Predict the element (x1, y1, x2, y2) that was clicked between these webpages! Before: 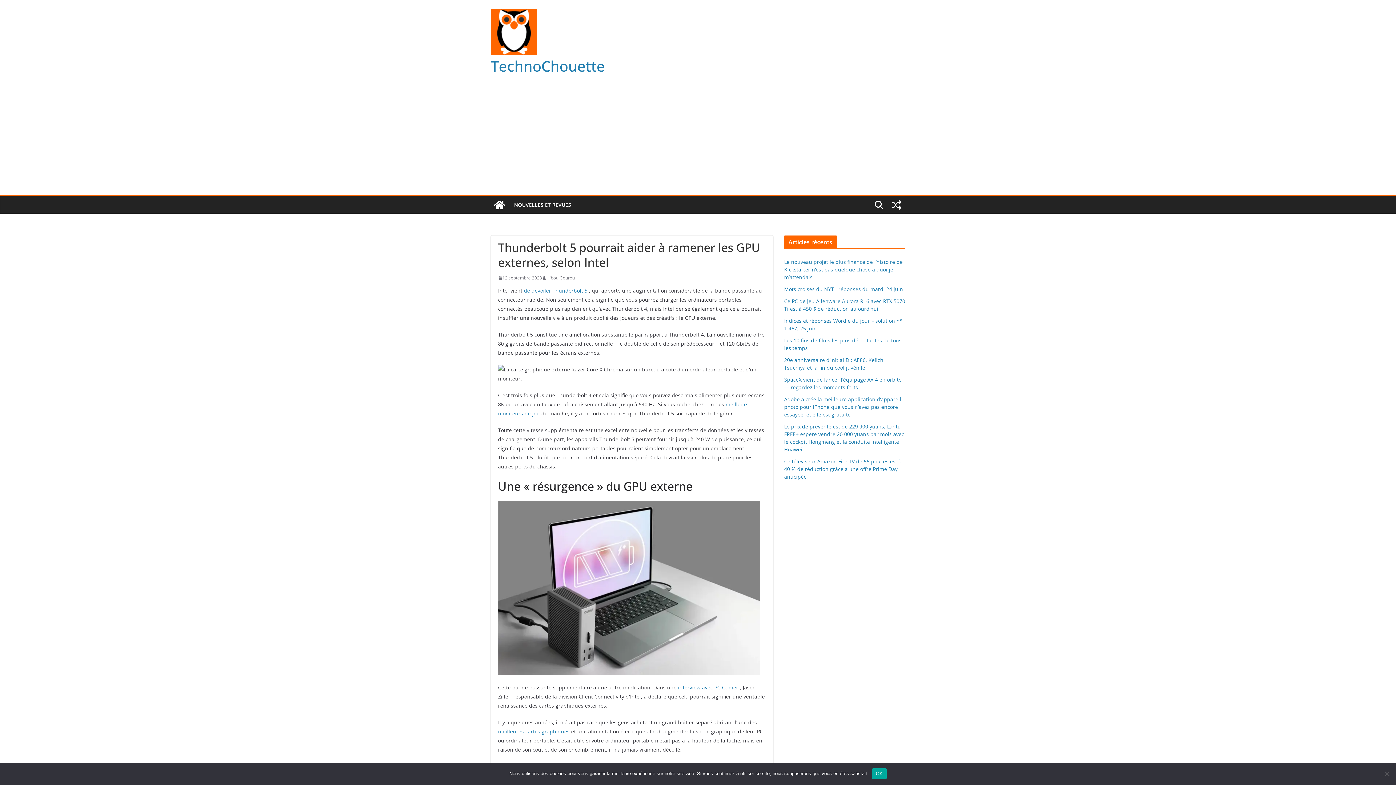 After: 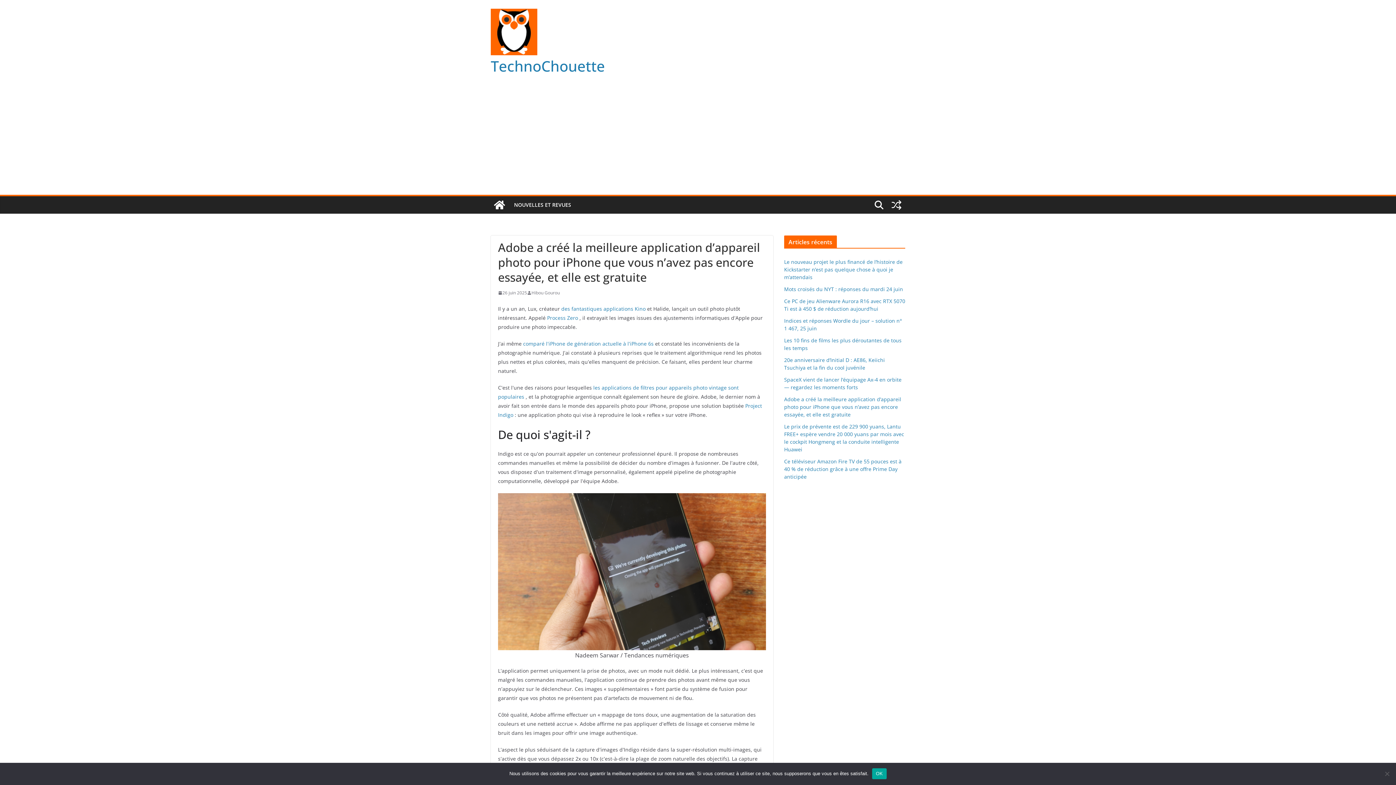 Action: bbox: (784, 396, 901, 418) label: Adobe a créé la meilleure application d’appareil photo pour iPhone que vous n’avez pas encore essayée, et elle est gratuite